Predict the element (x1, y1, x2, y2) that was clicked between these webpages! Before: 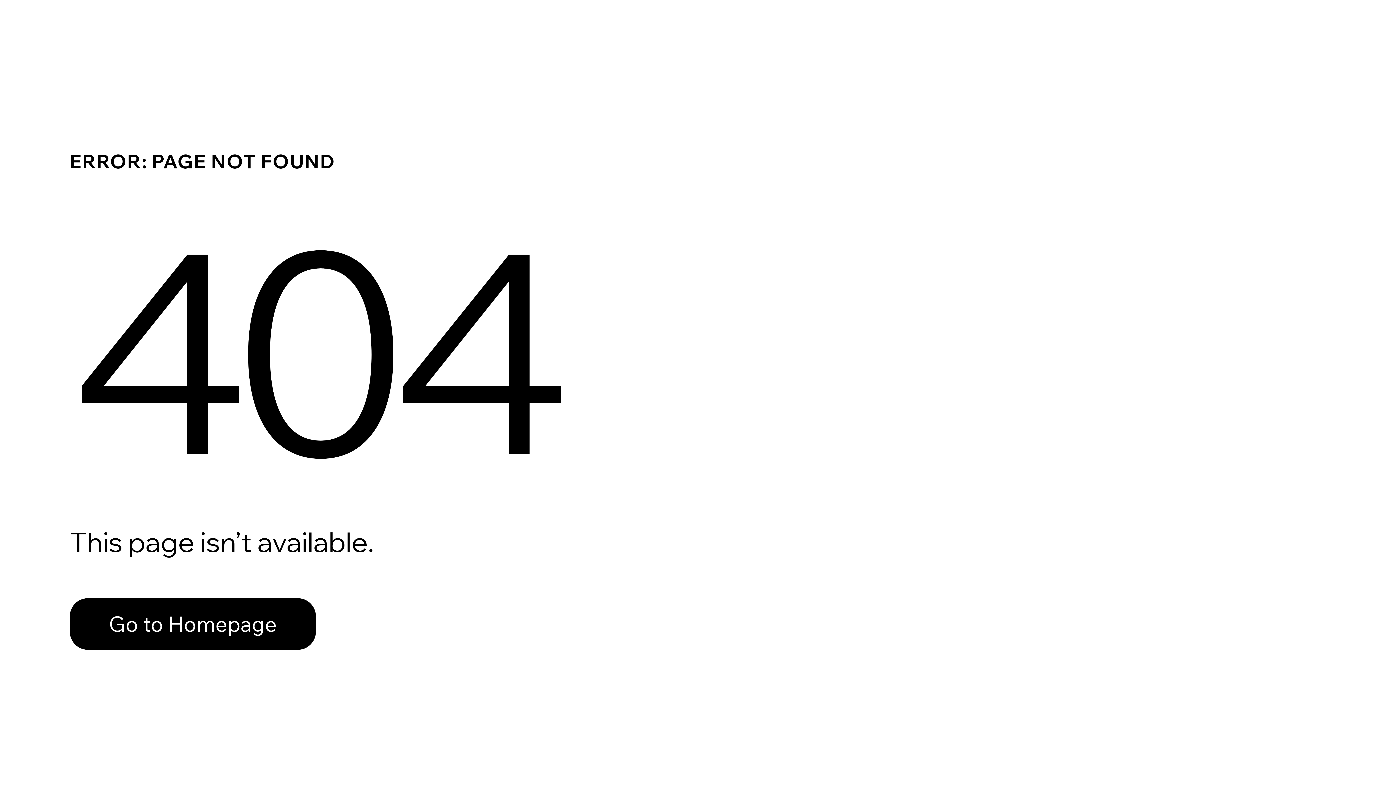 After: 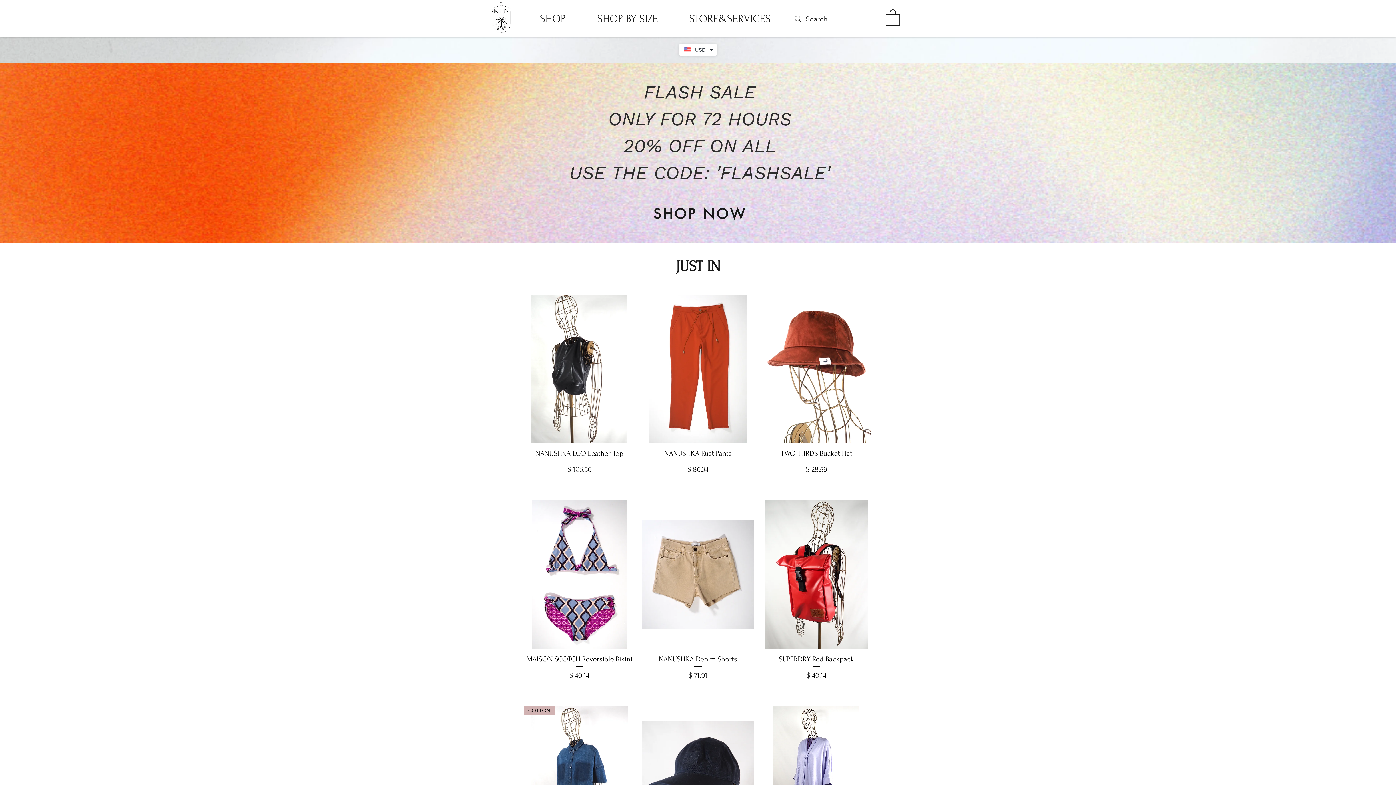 Action: bbox: (69, 582, 768, 659) label: Go to Homepage